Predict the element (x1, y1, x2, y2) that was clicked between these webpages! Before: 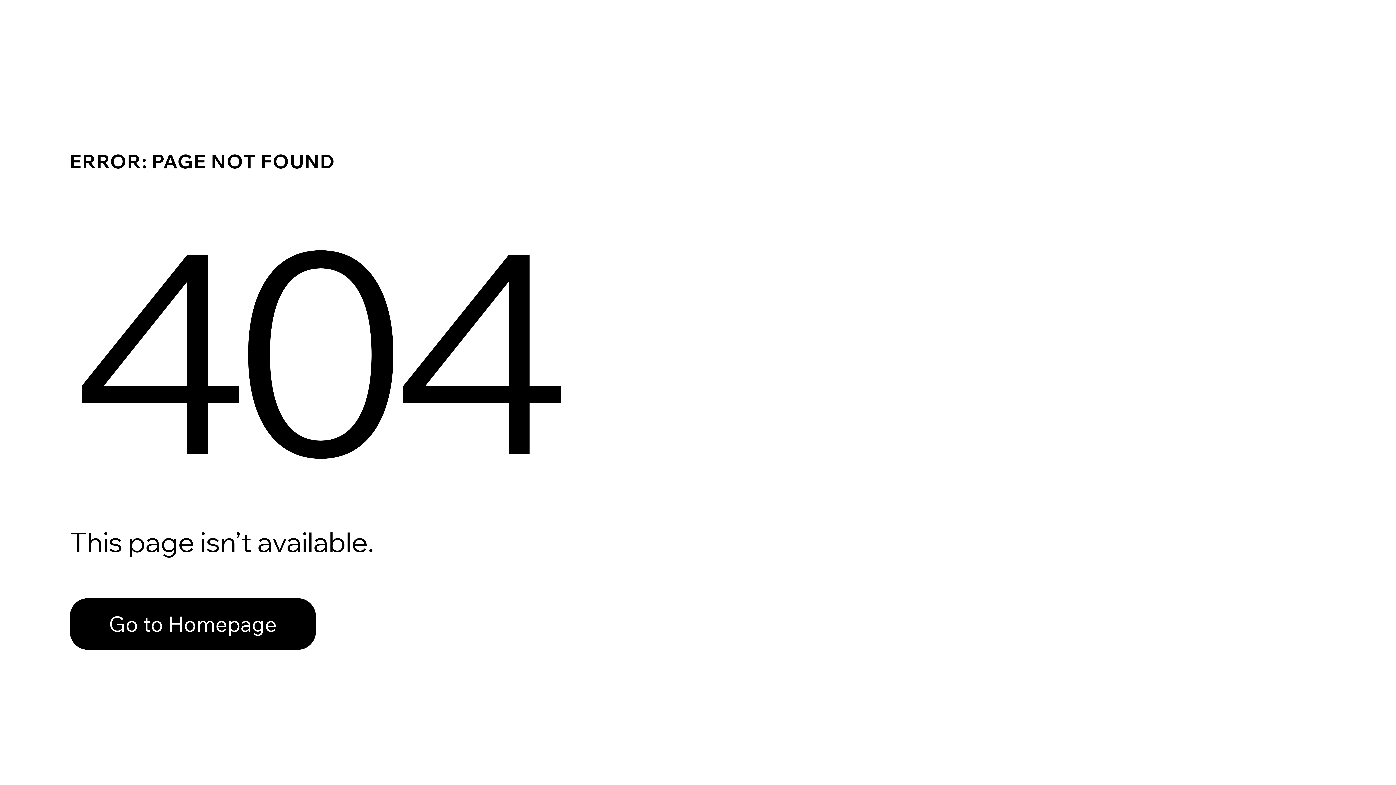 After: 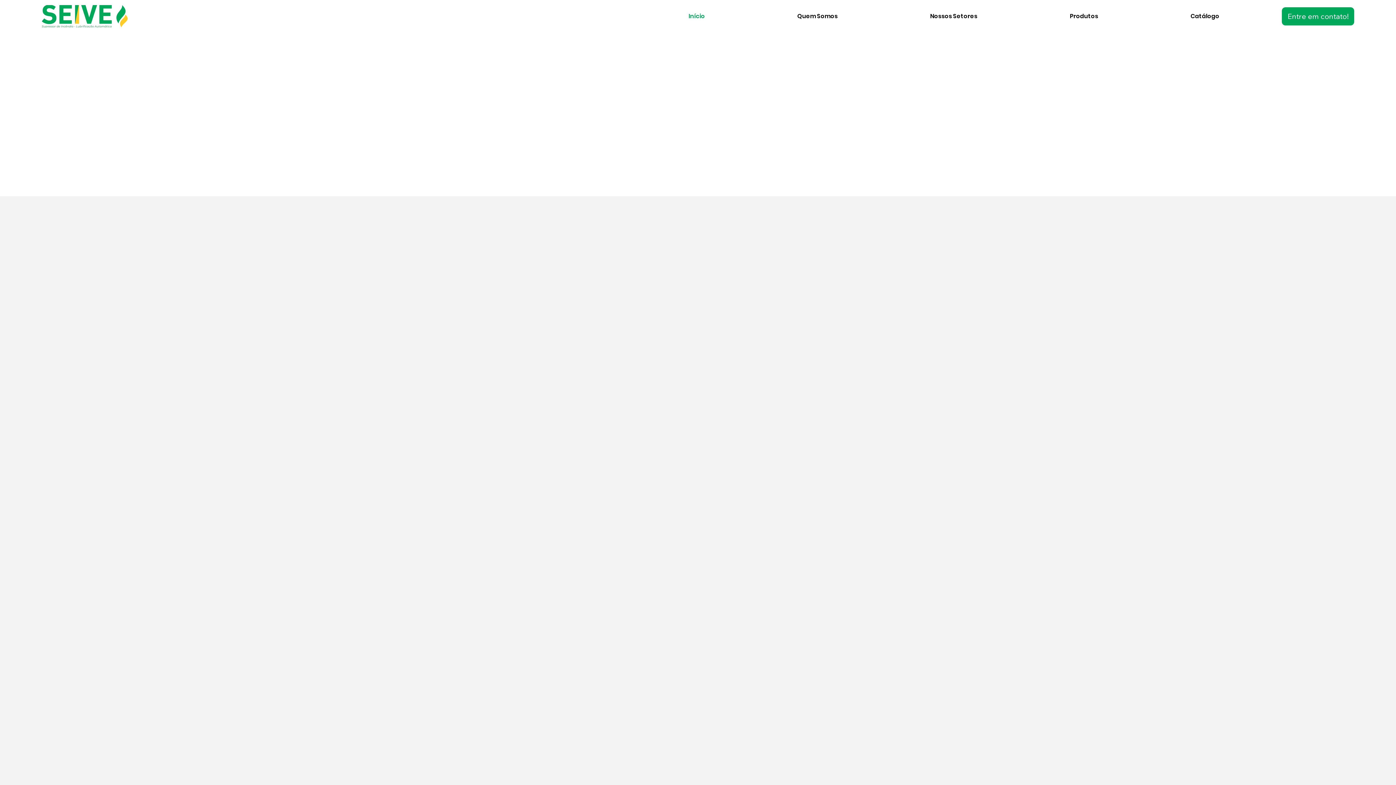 Action: label: Go to Homepage bbox: (69, 582, 768, 659)